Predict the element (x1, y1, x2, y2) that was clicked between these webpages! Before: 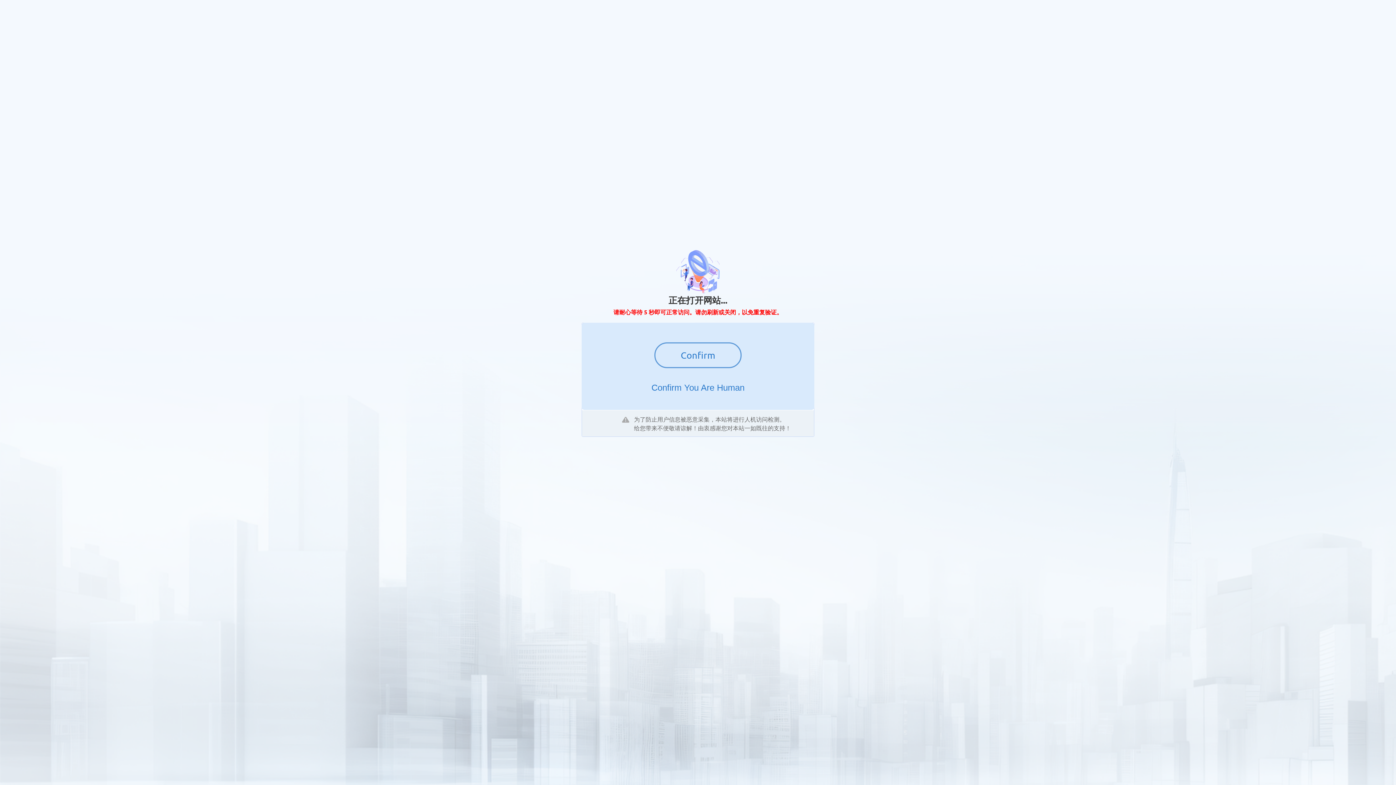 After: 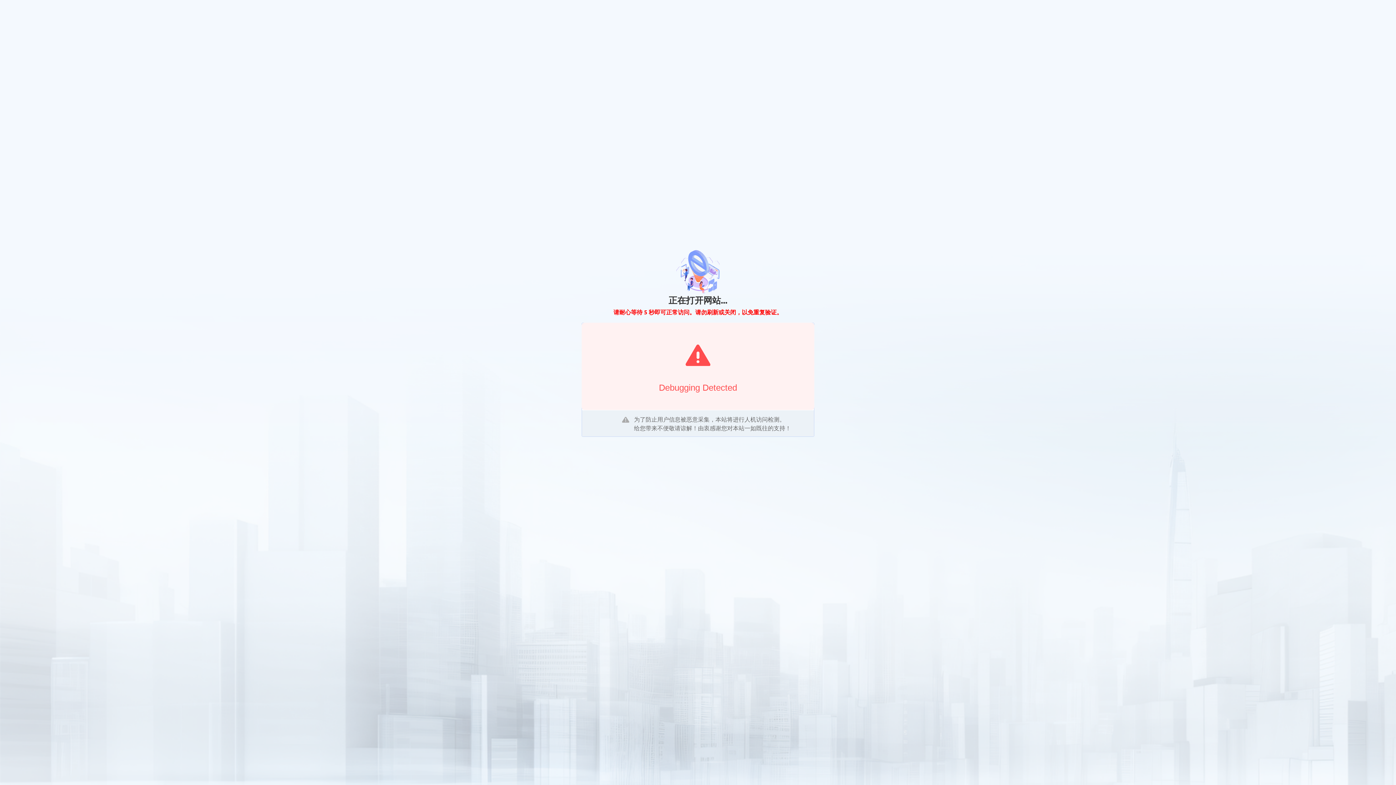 Action: bbox: (654, 342, 741, 368) label: Confirm